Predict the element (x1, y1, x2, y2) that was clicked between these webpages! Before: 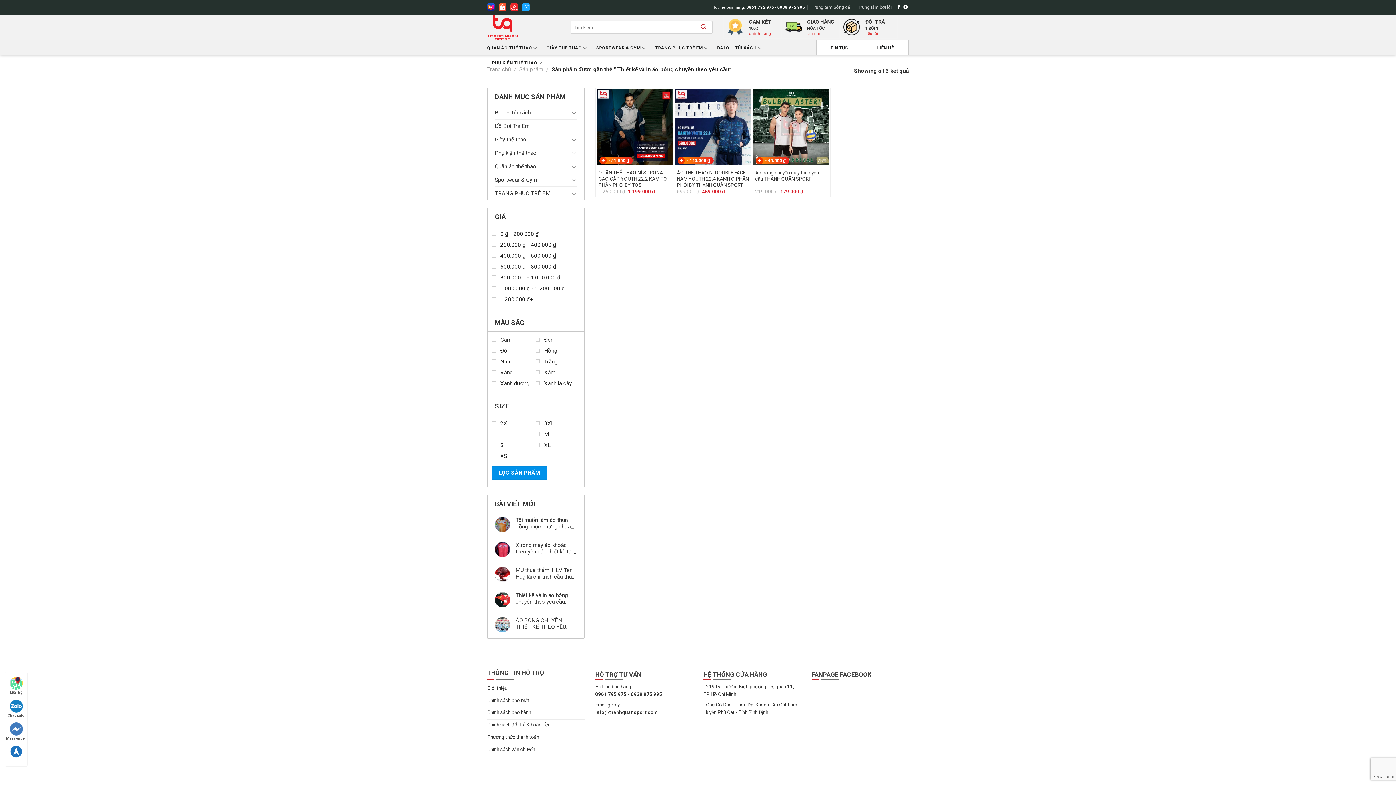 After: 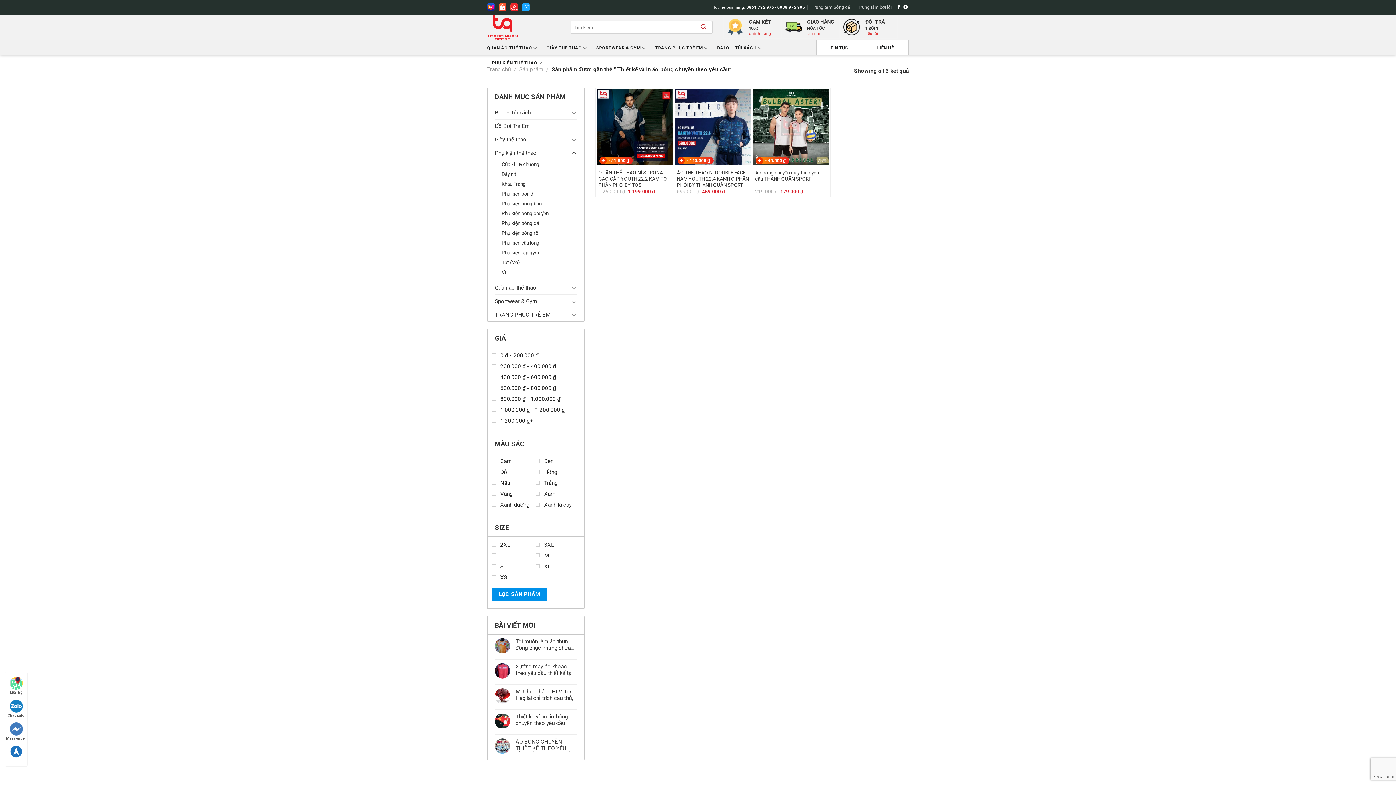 Action: bbox: (571, 148, 576, 157)